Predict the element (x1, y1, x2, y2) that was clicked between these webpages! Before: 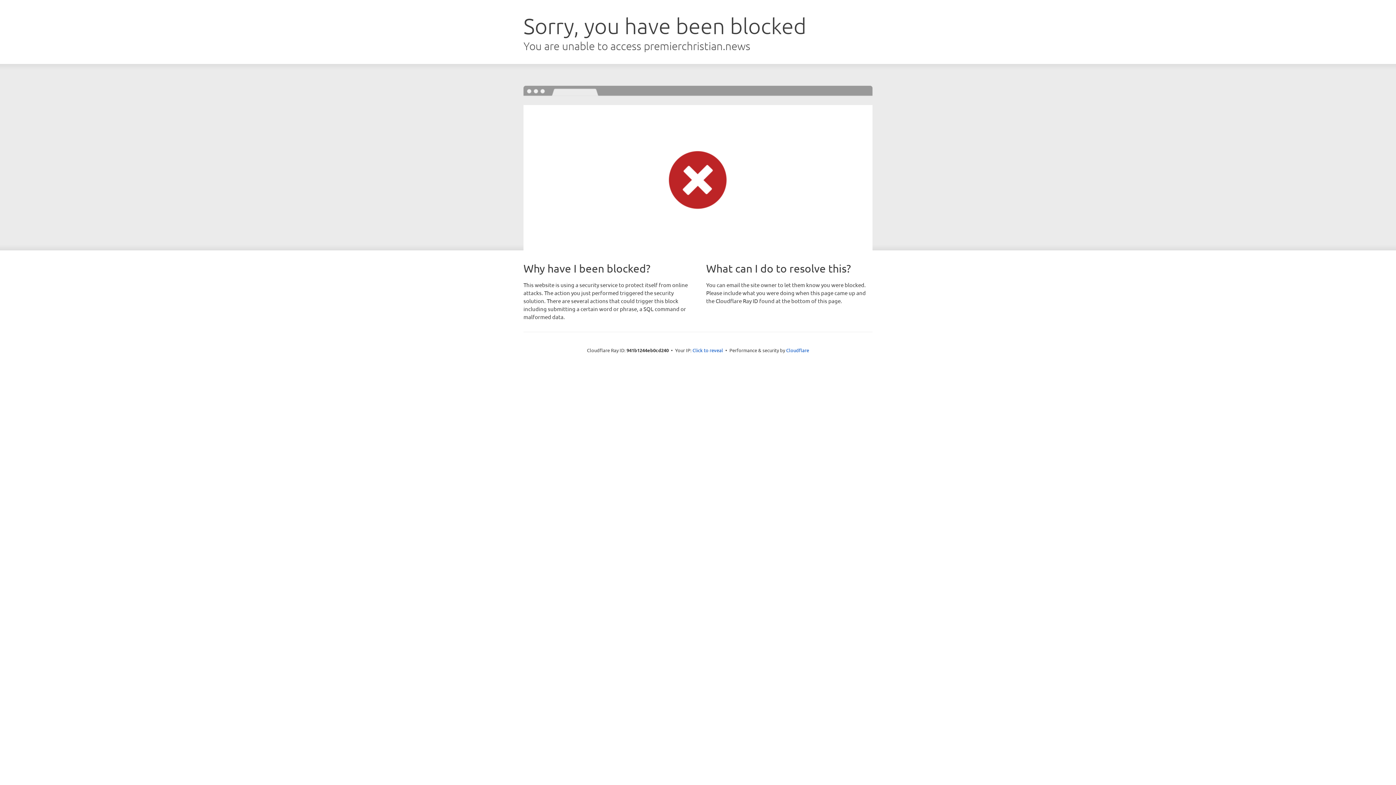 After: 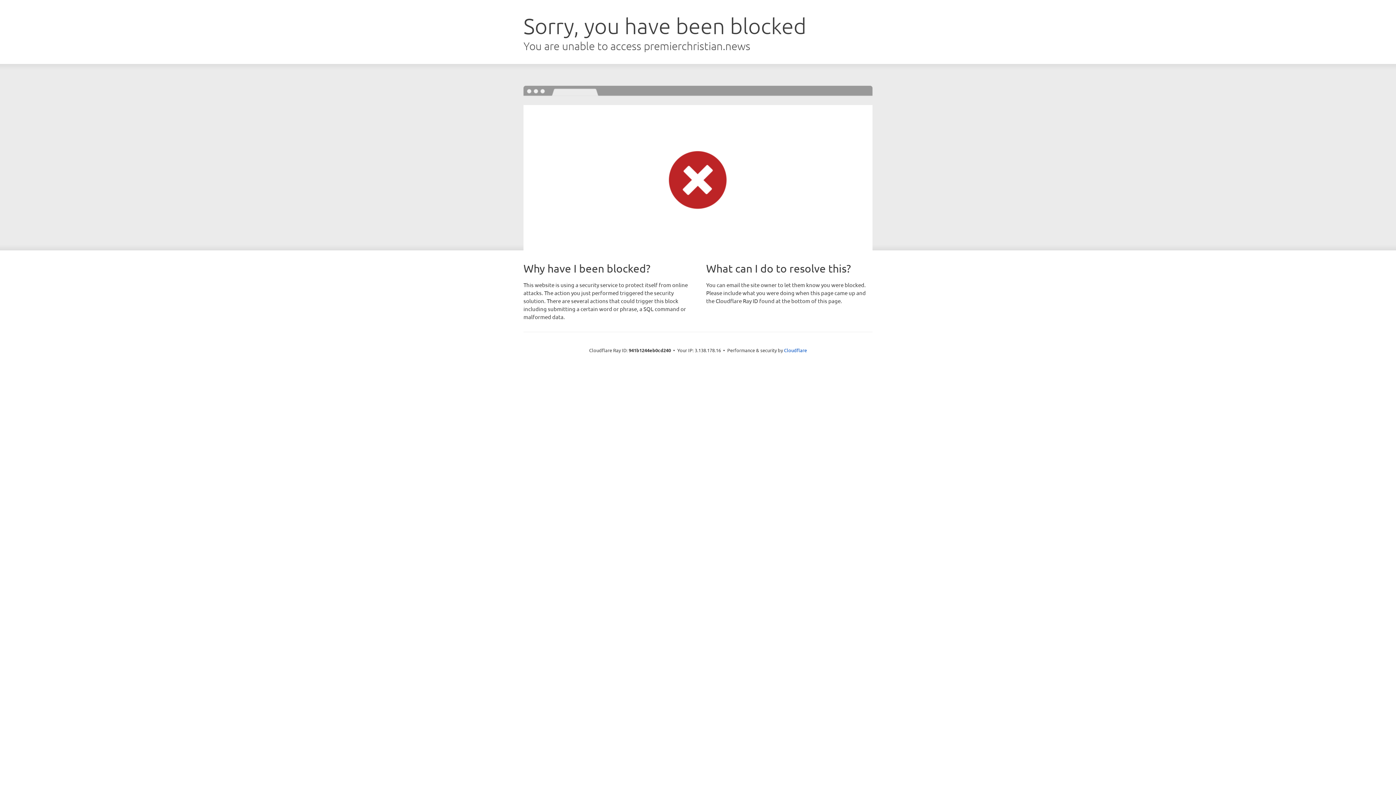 Action: label: Click to reveal bbox: (692, 346, 723, 353)